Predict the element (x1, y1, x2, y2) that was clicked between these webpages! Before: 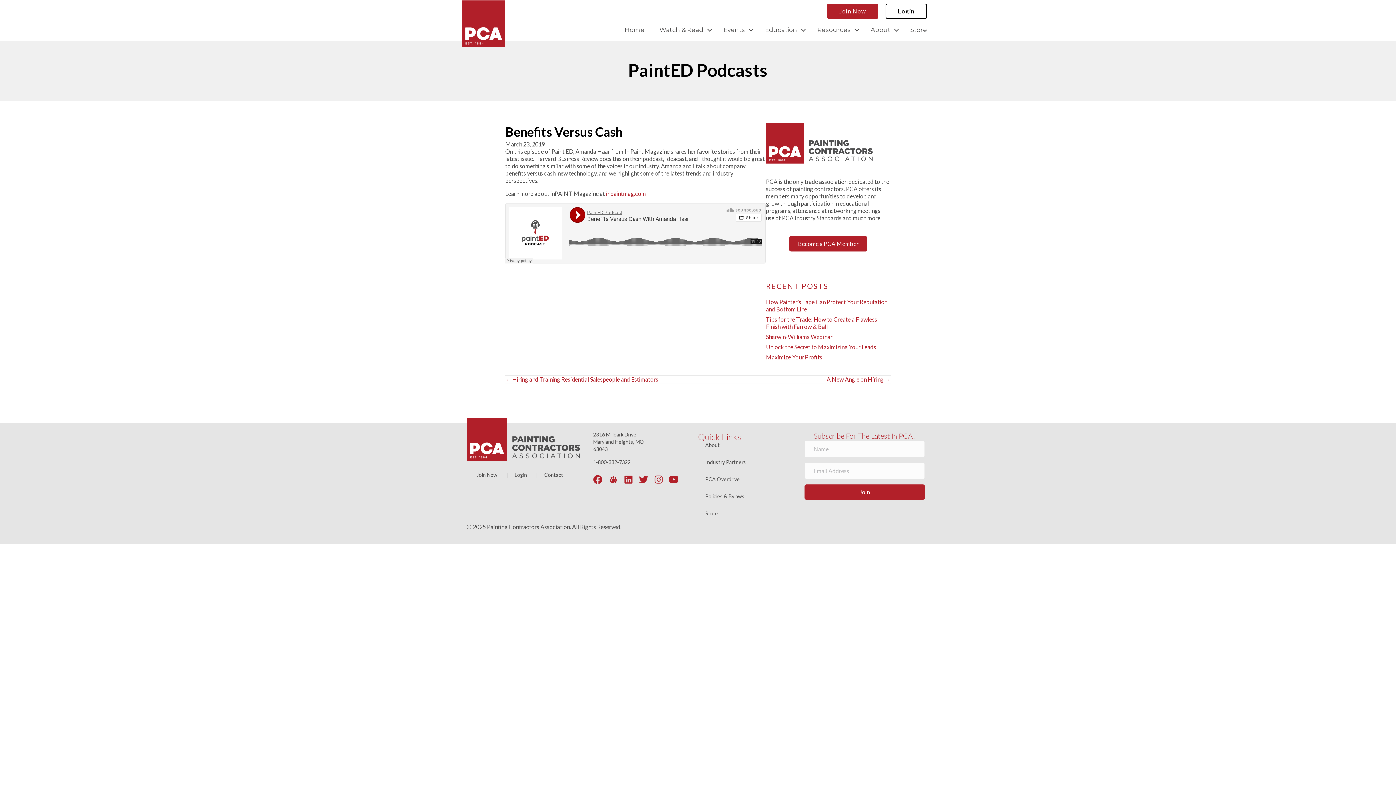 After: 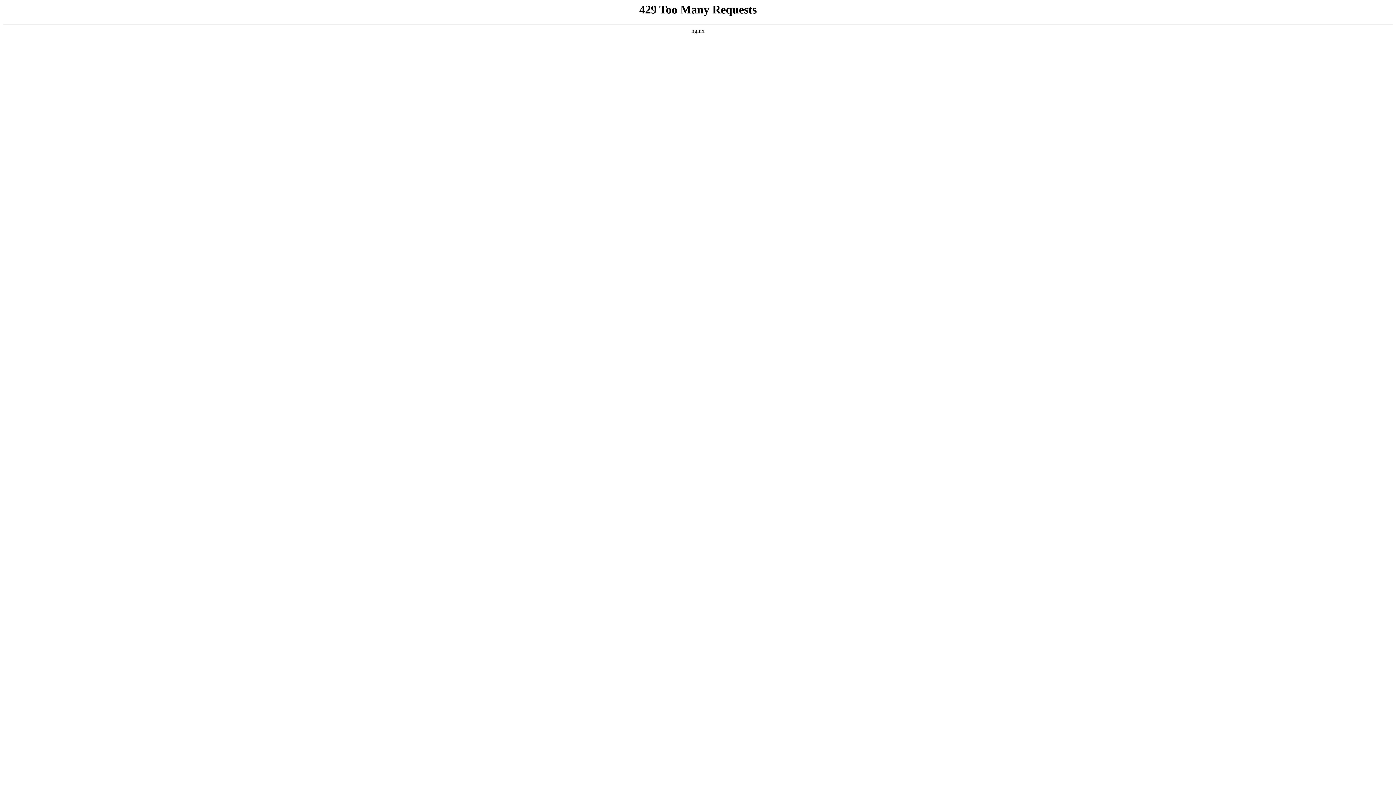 Action: label: Login bbox: (514, 472, 527, 478)